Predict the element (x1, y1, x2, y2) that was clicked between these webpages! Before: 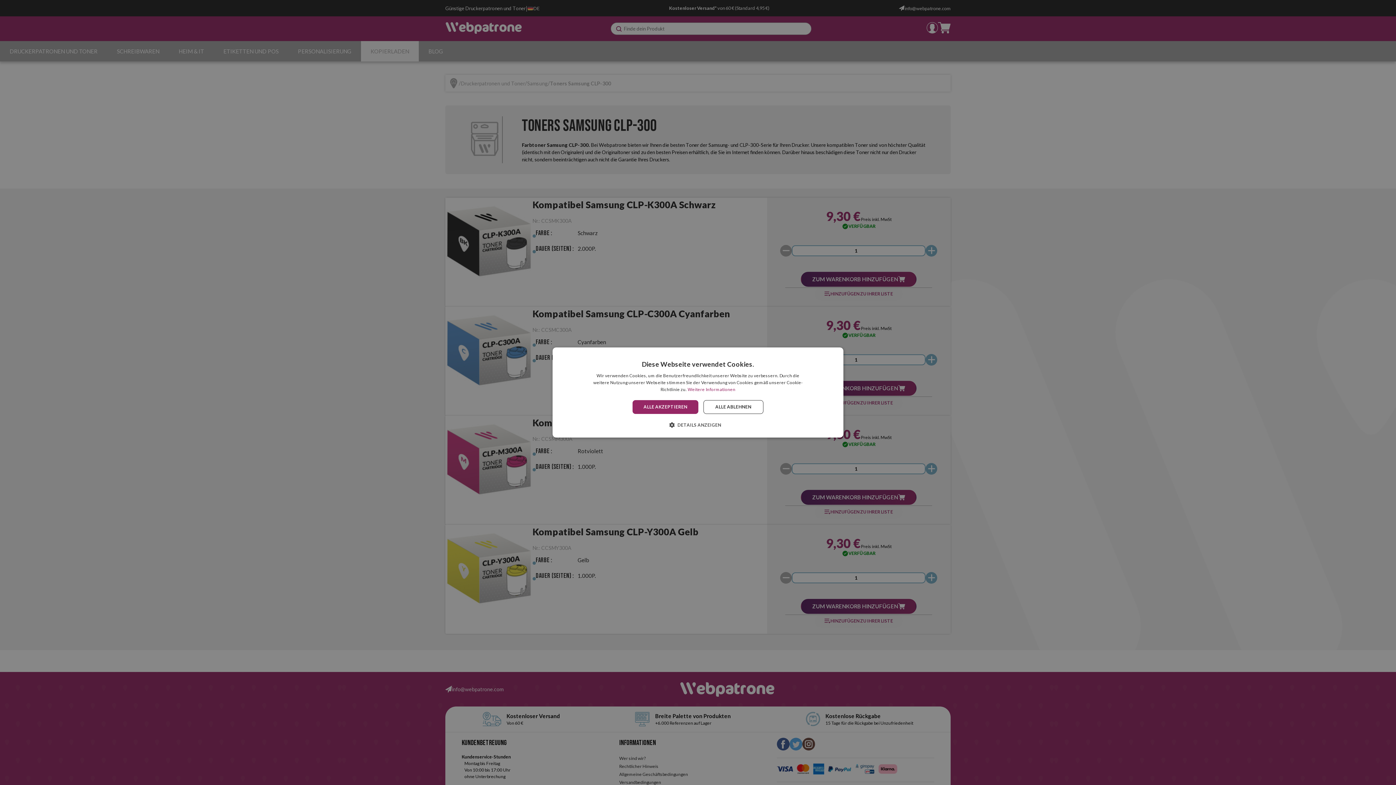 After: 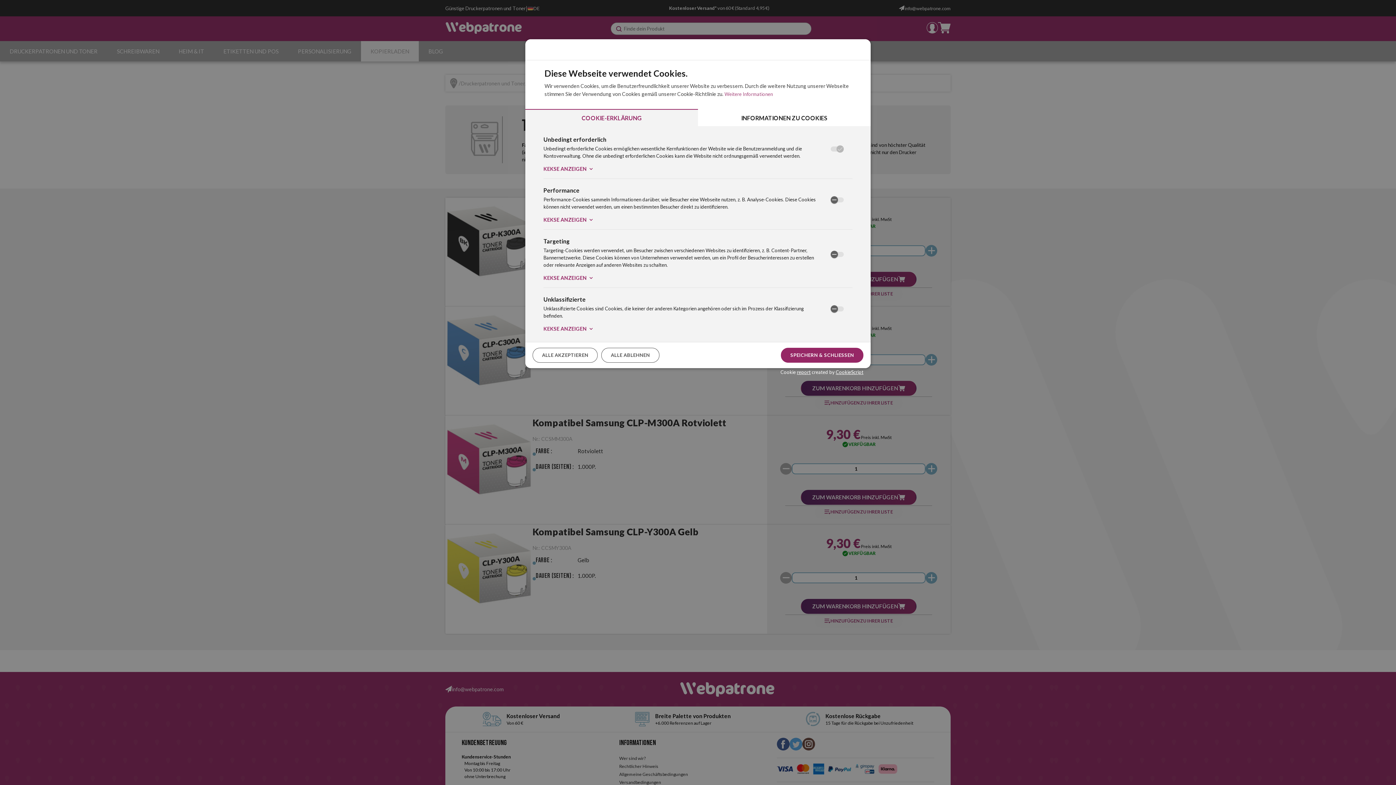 Action: label:  DETAILS ANZEIGEN bbox: (674, 421, 721, 428)